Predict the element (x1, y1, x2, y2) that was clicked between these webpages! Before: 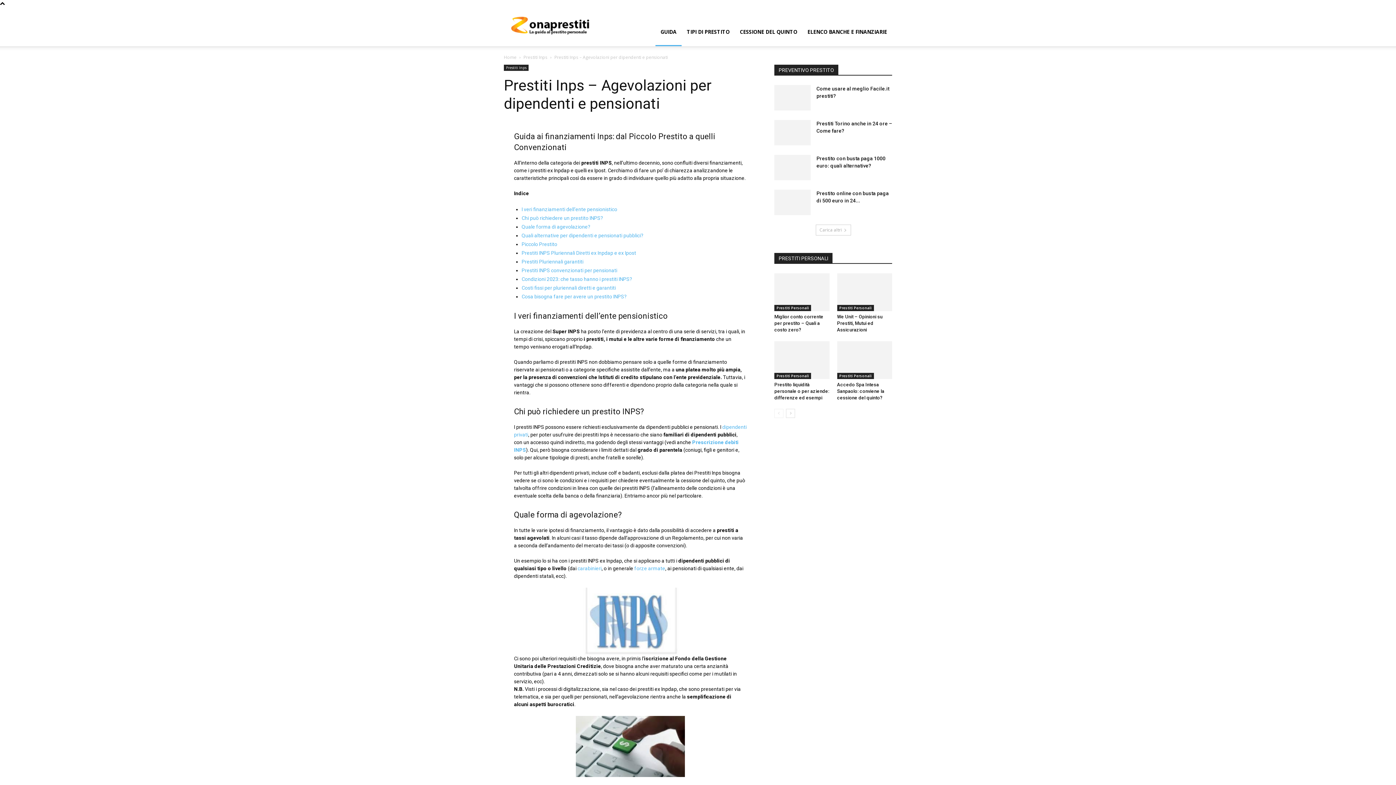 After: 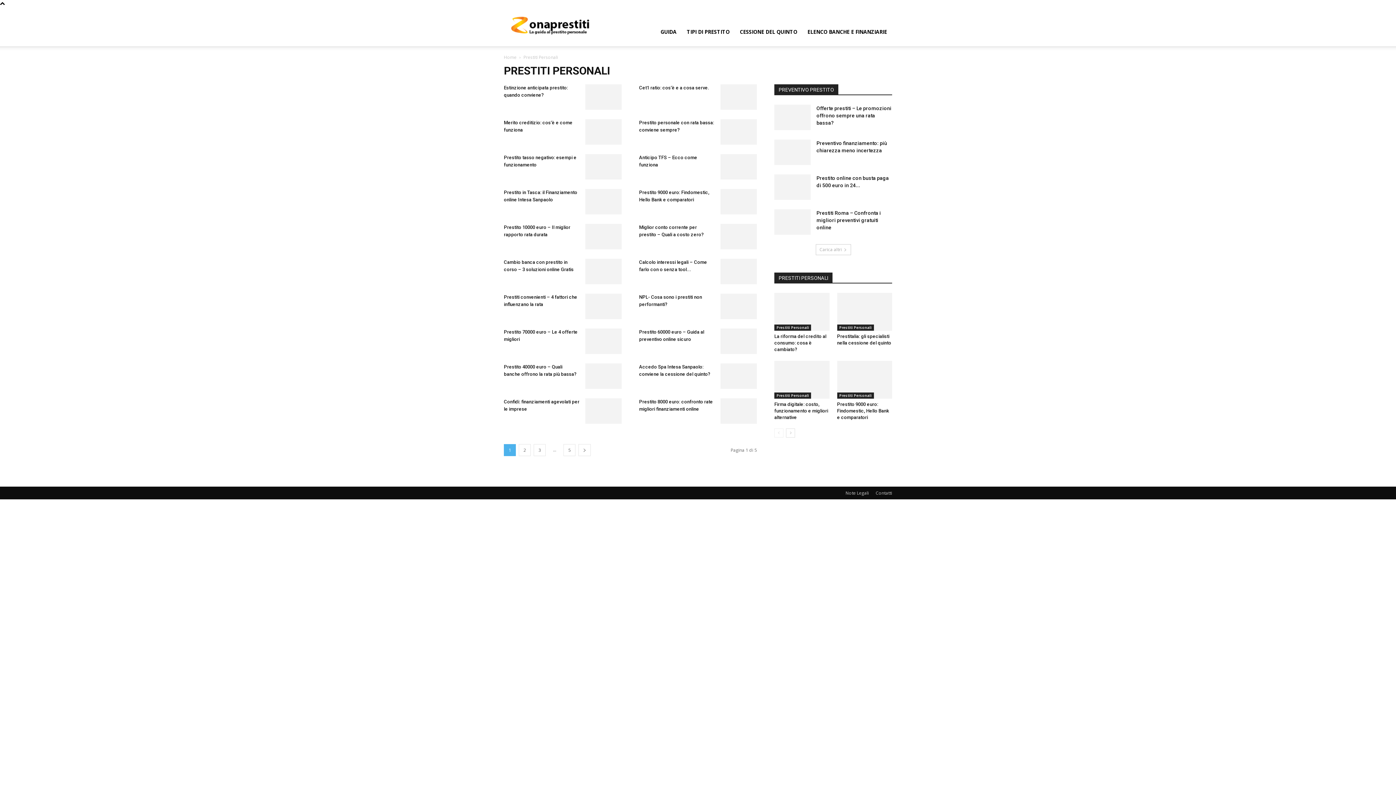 Action: label: Prestiti Personali bbox: (774, 305, 811, 311)